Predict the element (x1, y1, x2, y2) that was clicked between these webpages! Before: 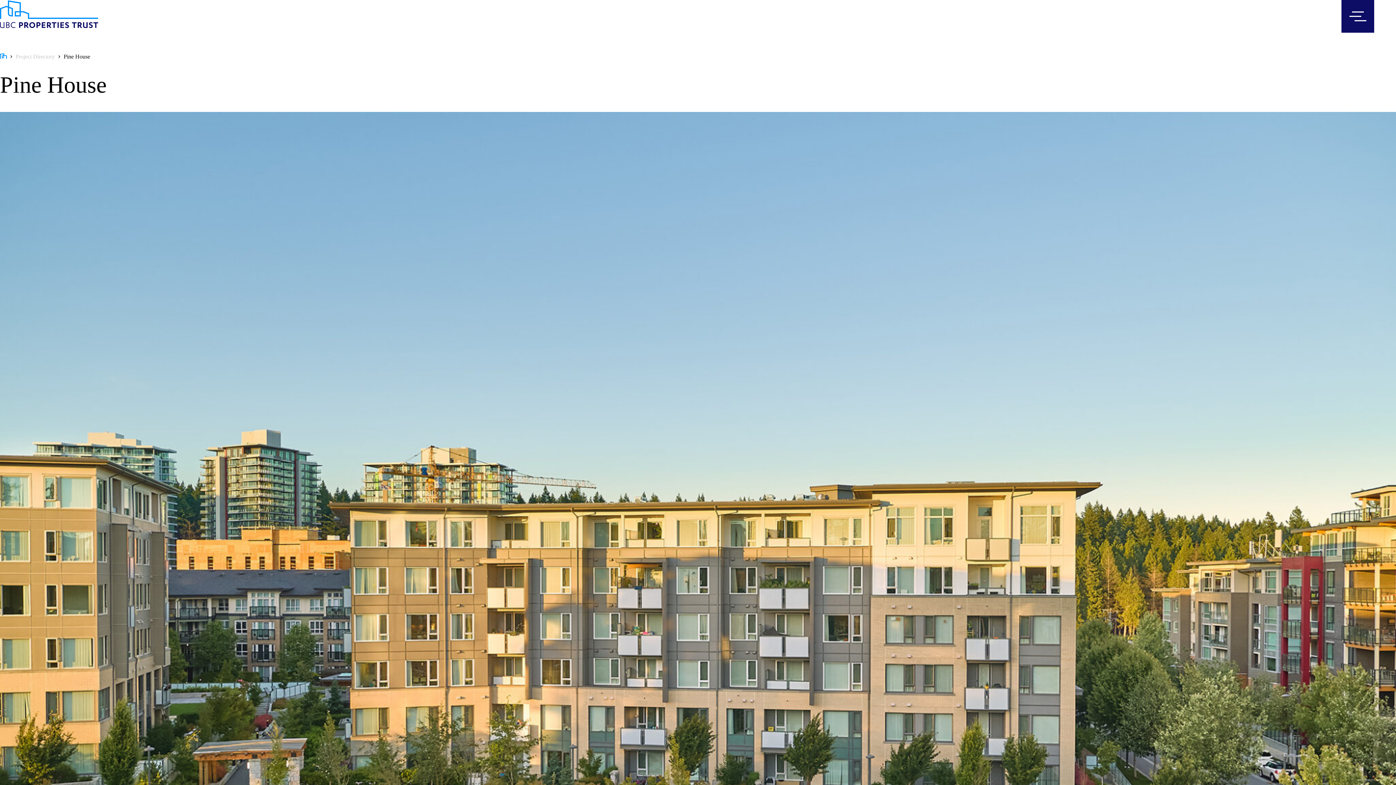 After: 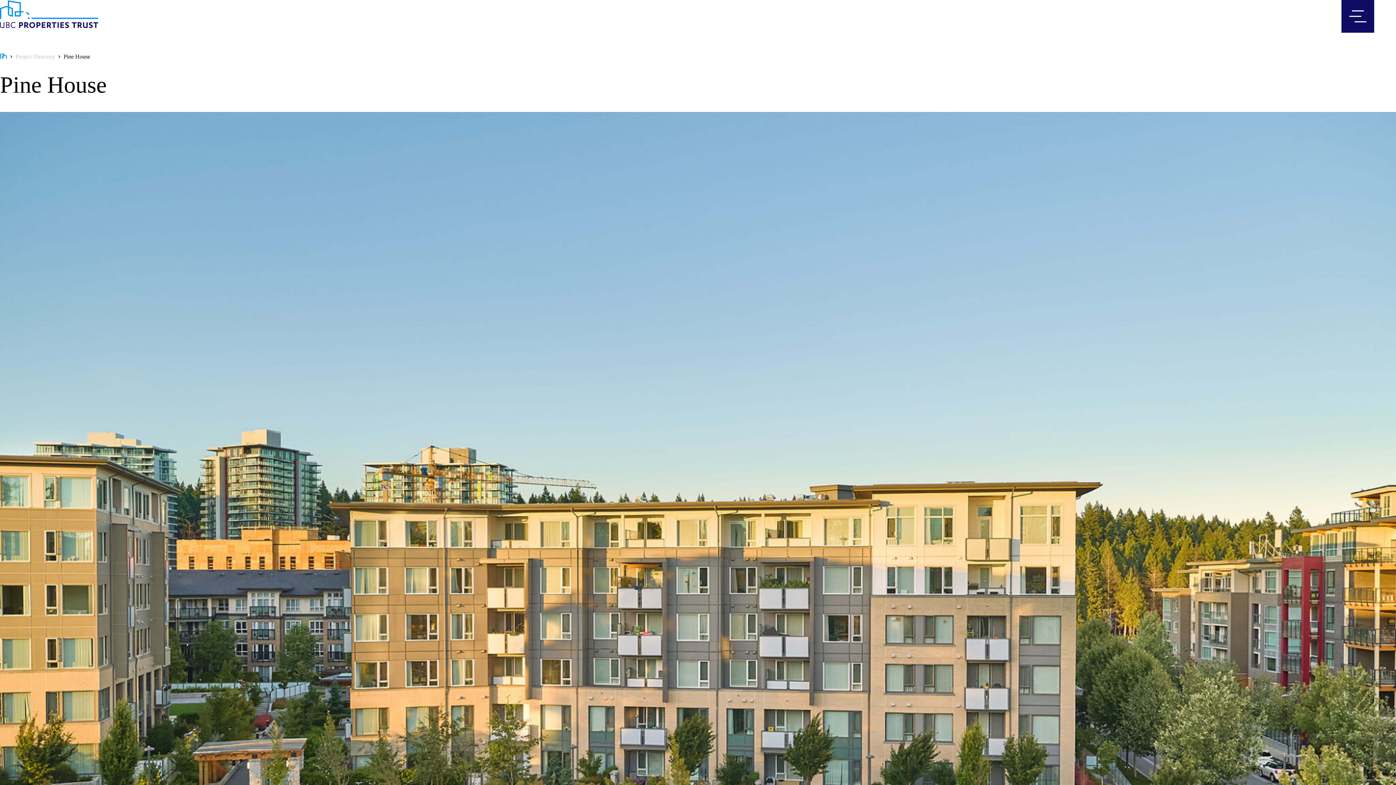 Action: bbox: (1341, 0, 1374, 32) label: Menu